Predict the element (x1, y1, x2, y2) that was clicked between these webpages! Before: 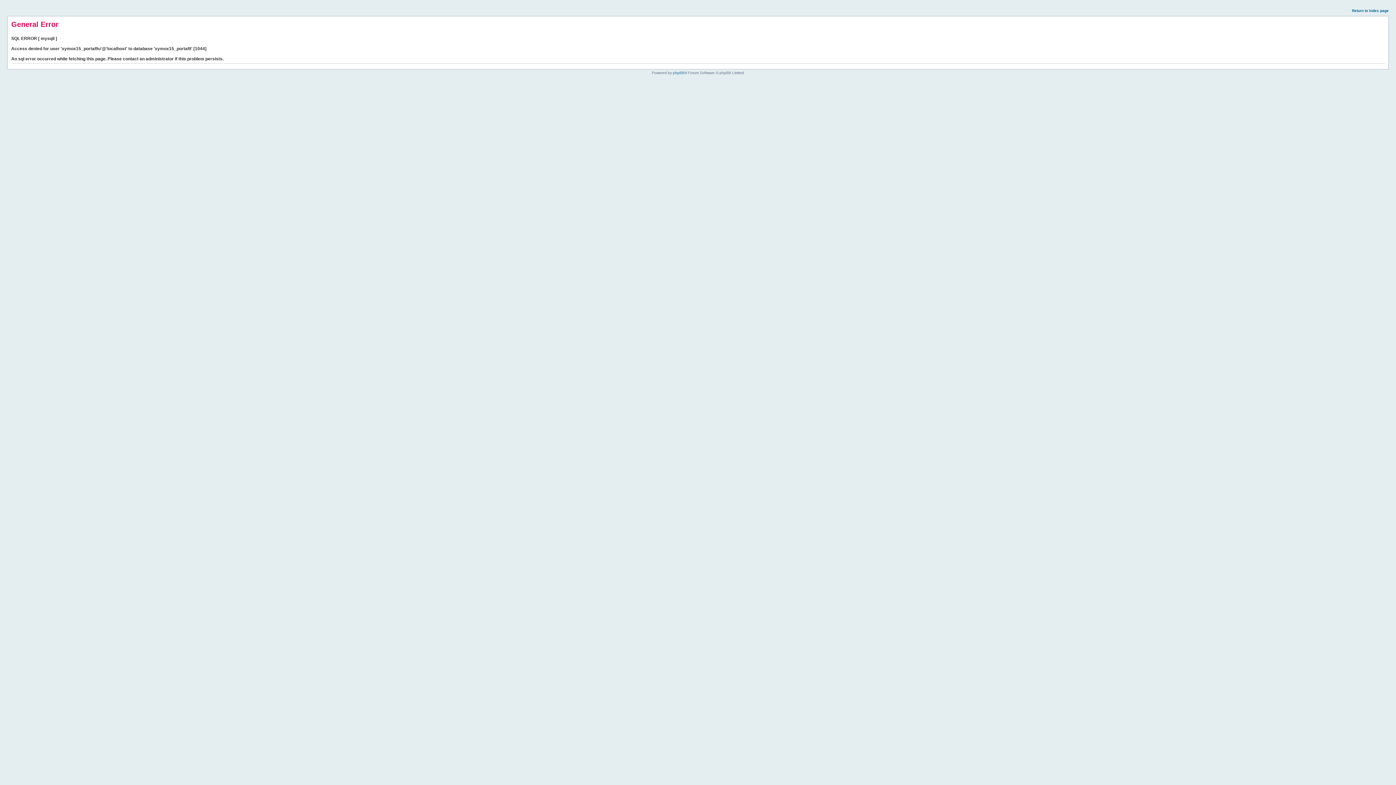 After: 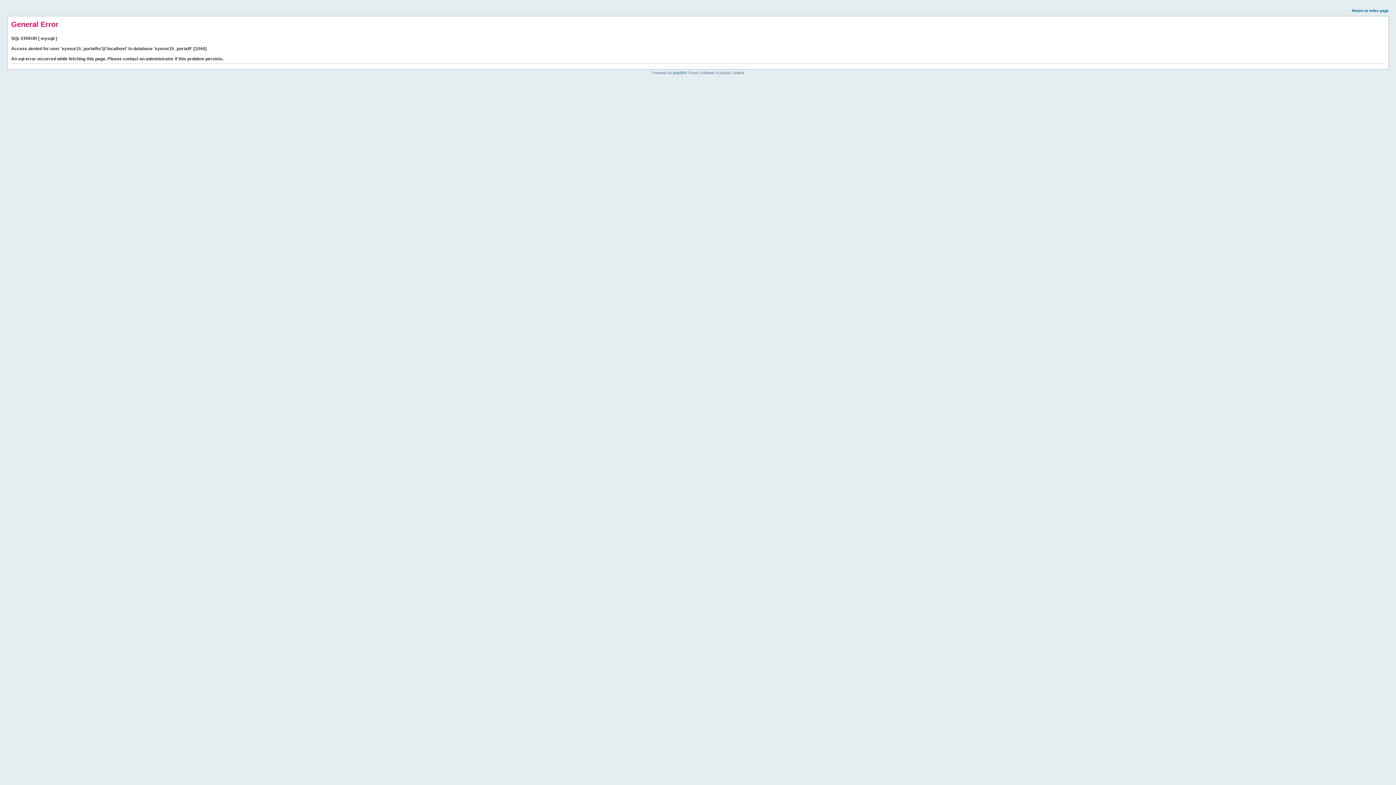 Action: bbox: (1352, 8, 1389, 12) label: Return to index page